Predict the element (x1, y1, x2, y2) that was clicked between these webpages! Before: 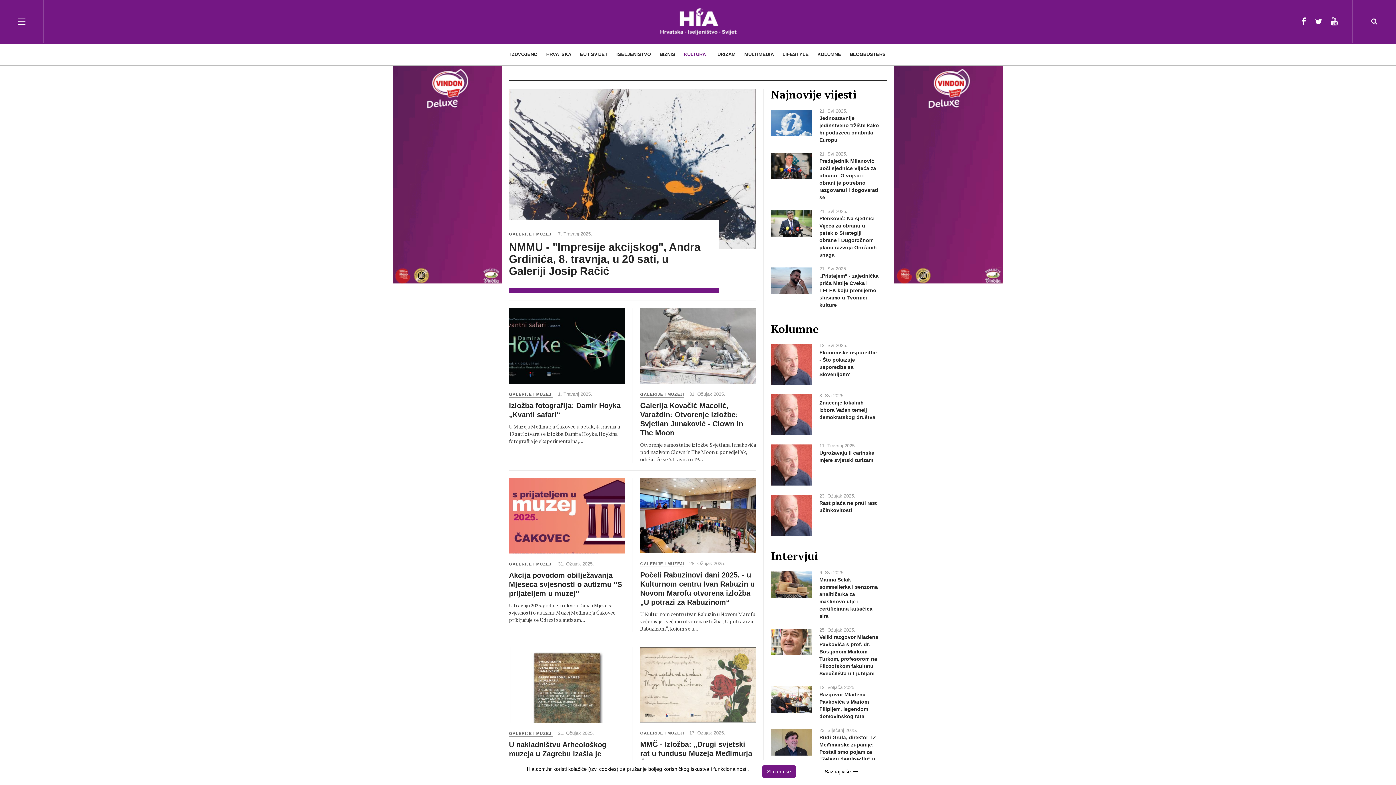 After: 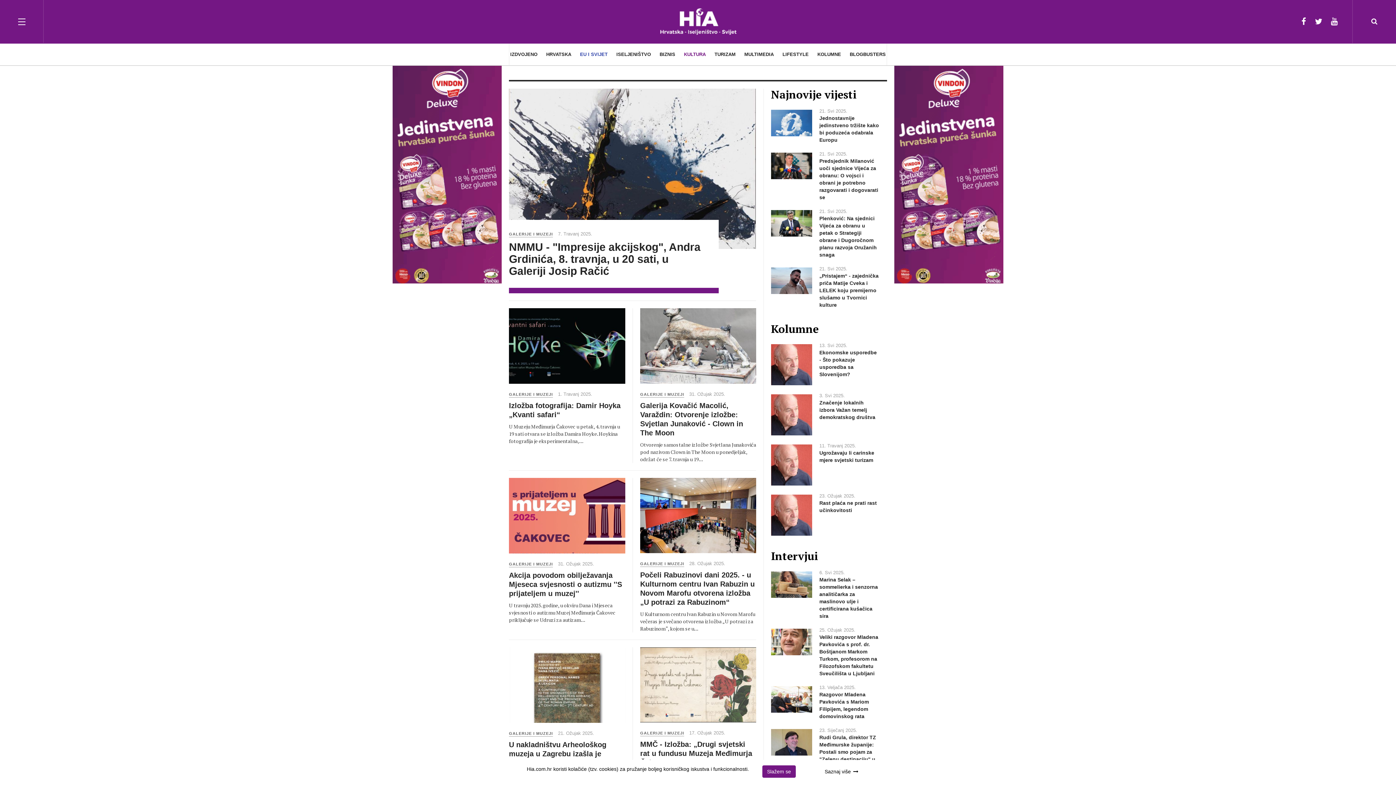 Action: bbox: (580, 43, 607, 65) label: EU I SVIJET